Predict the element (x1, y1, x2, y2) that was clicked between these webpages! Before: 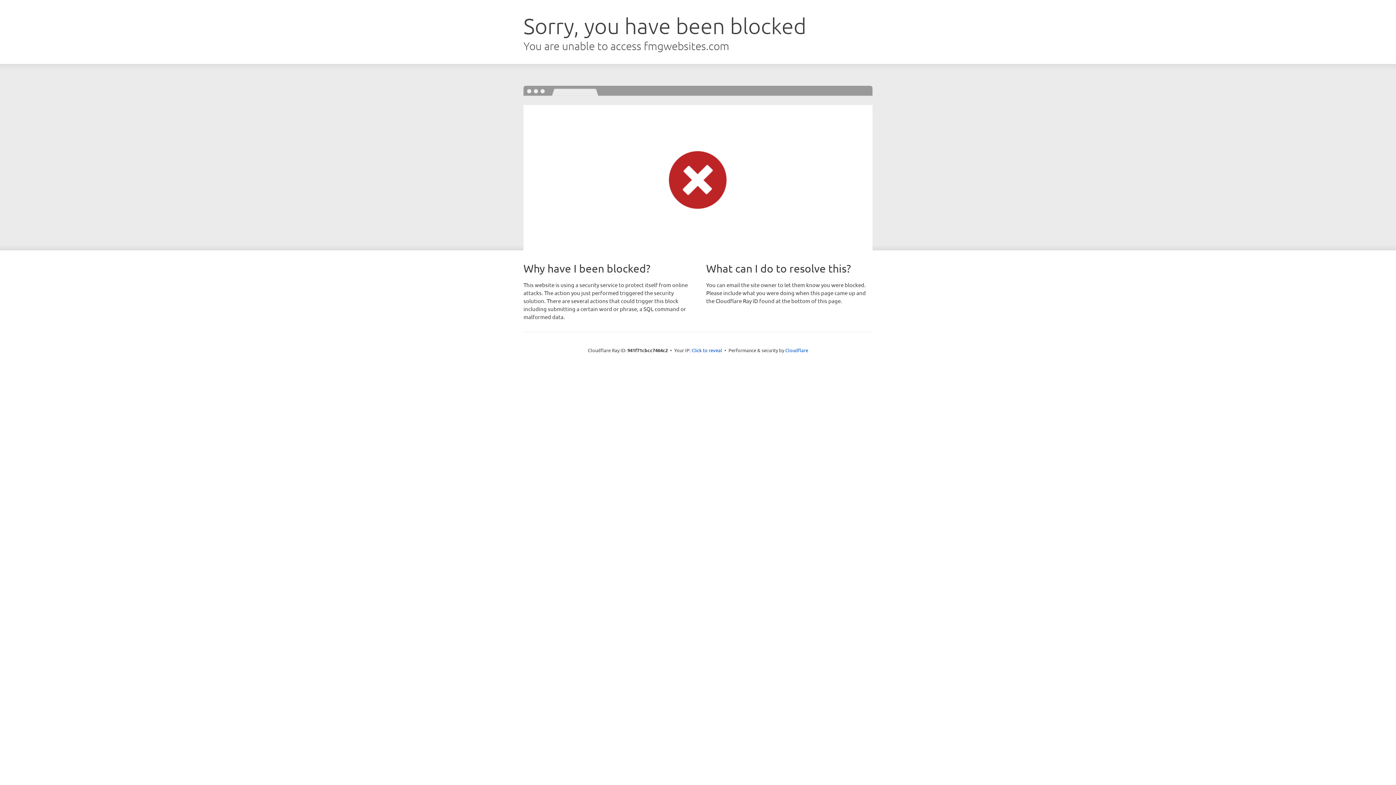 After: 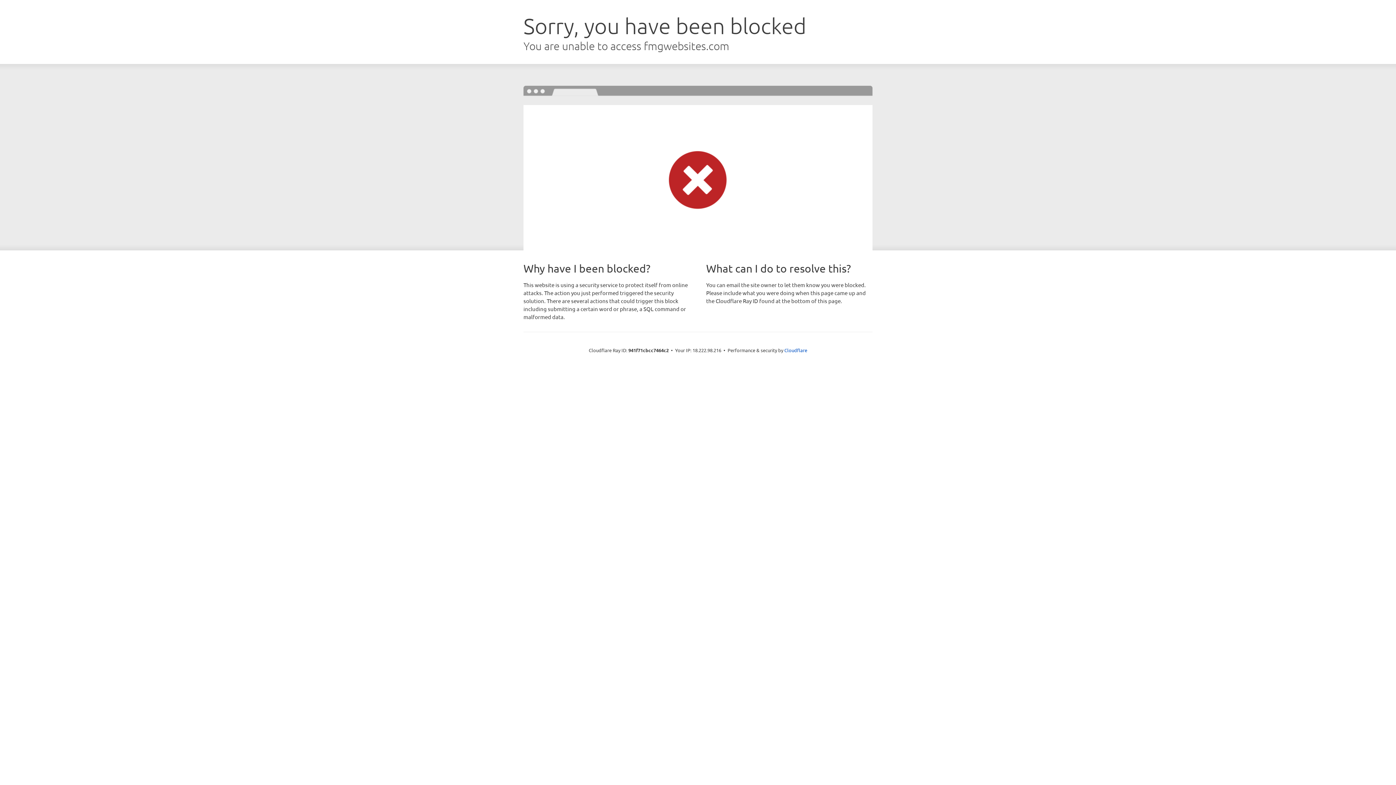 Action: label: Click to reveal bbox: (691, 346, 722, 353)